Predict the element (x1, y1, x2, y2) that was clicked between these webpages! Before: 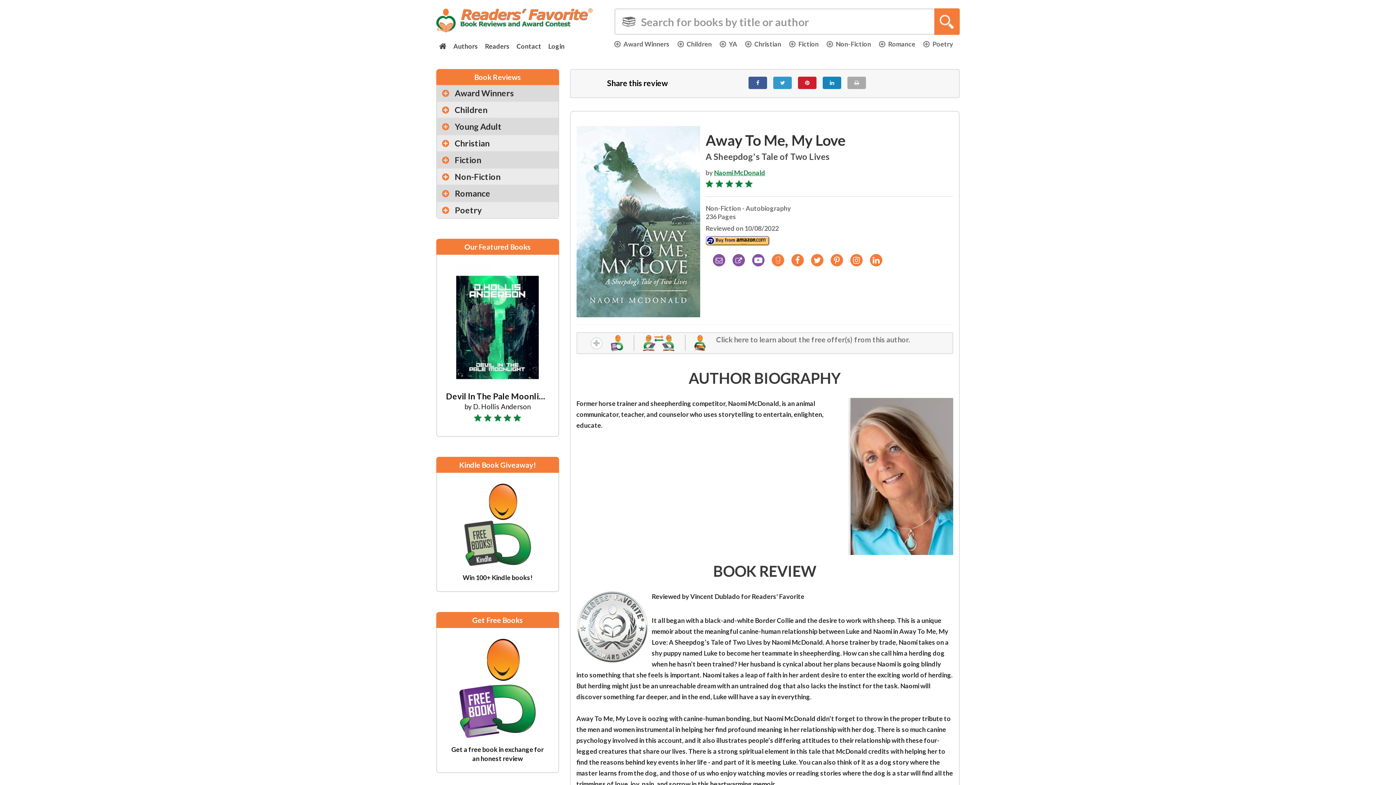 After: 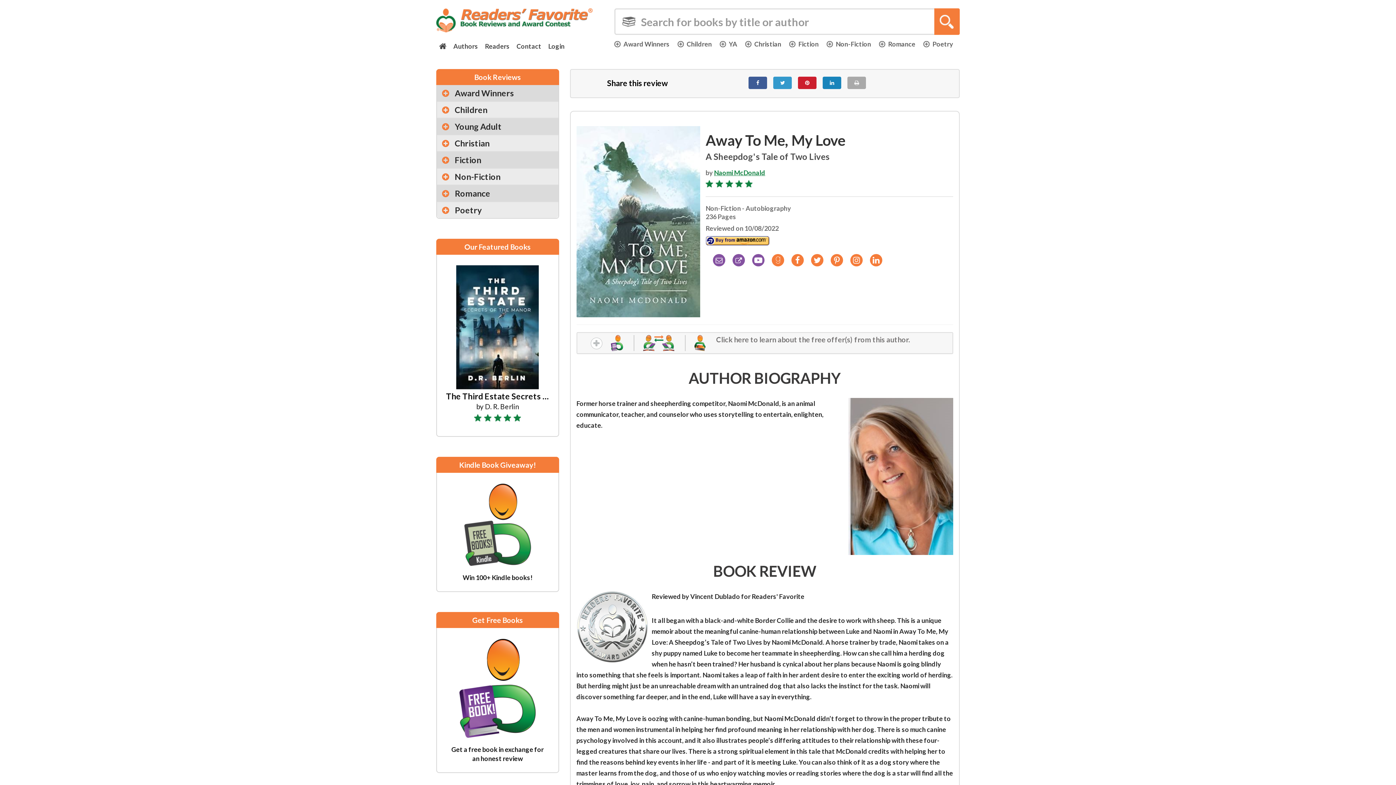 Action: bbox: (773, 76, 792, 89)